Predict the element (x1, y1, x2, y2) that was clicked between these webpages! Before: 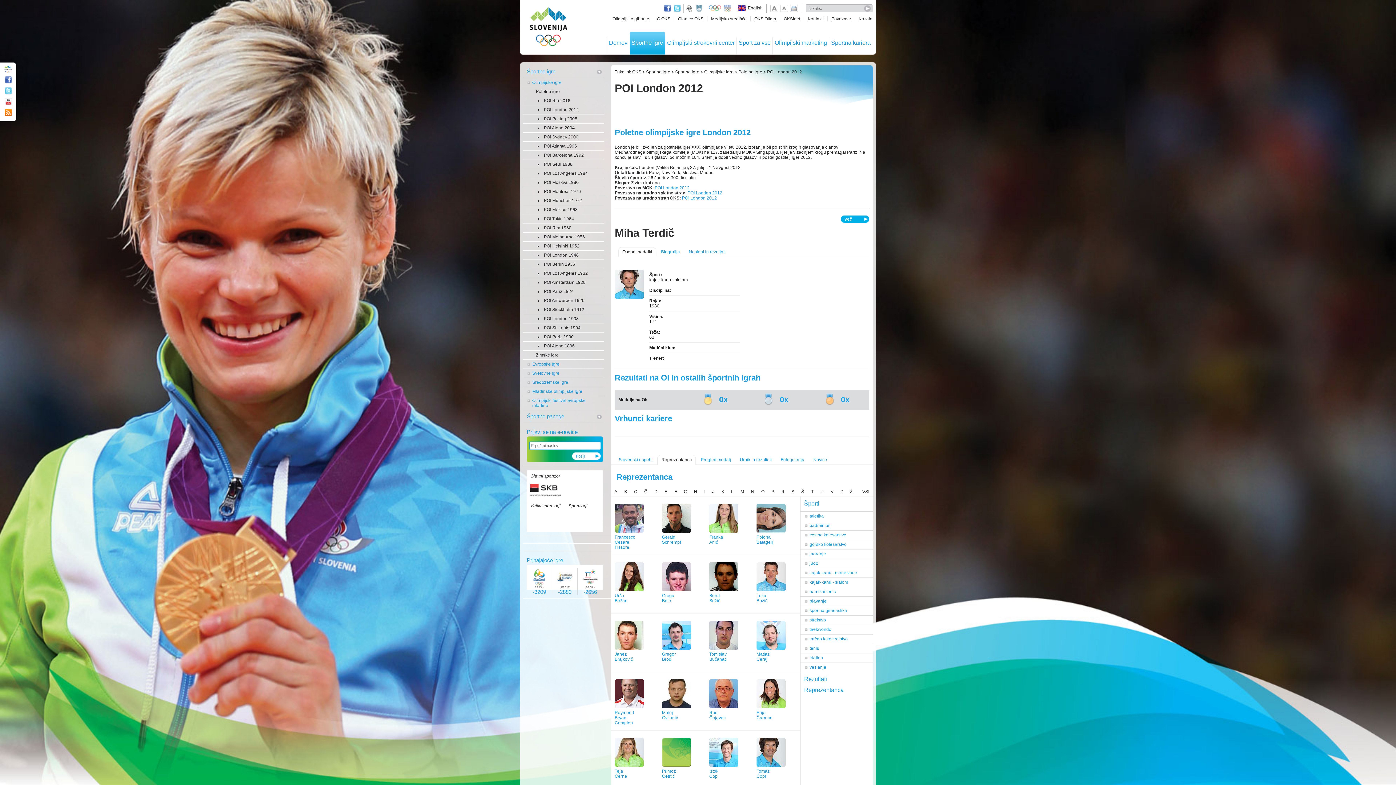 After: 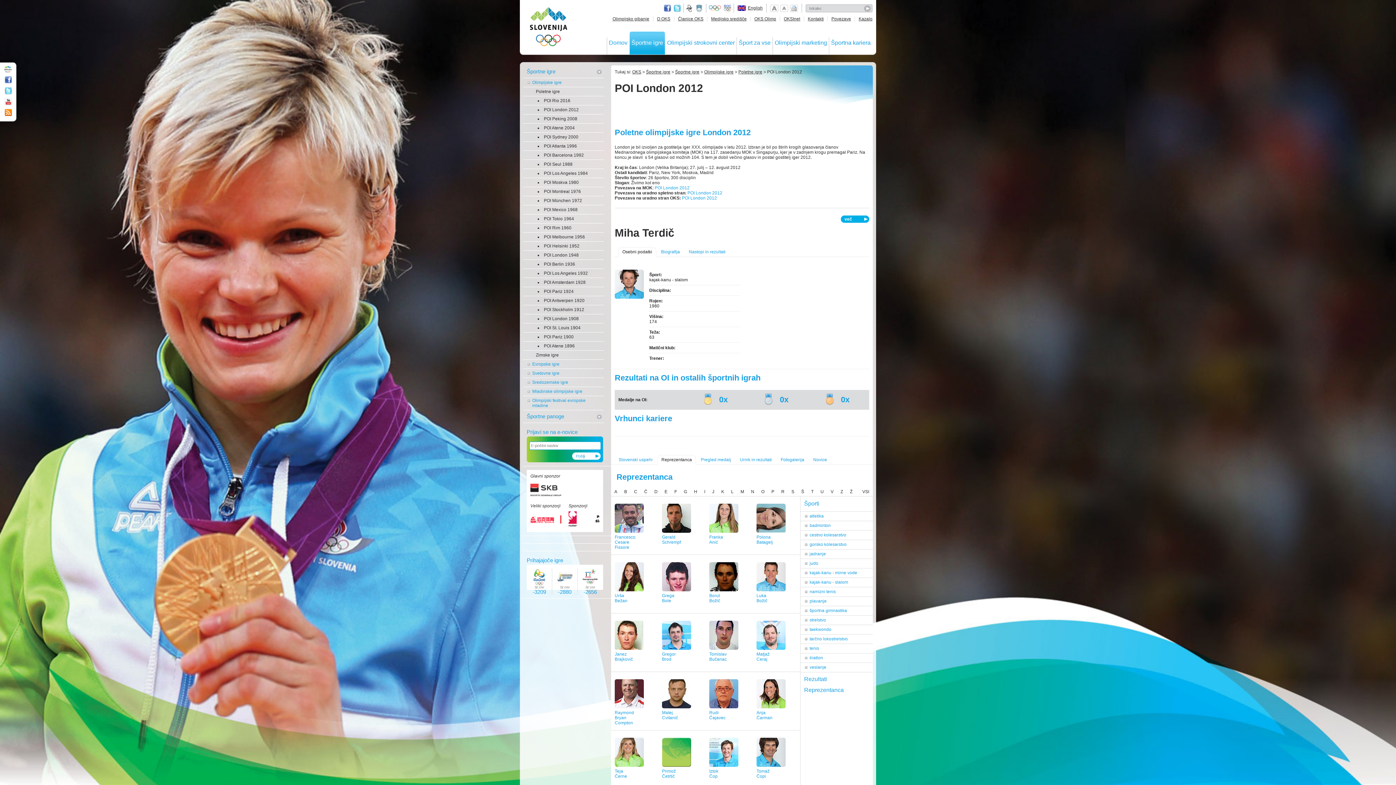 Action: bbox: (582, 580, 598, 585)